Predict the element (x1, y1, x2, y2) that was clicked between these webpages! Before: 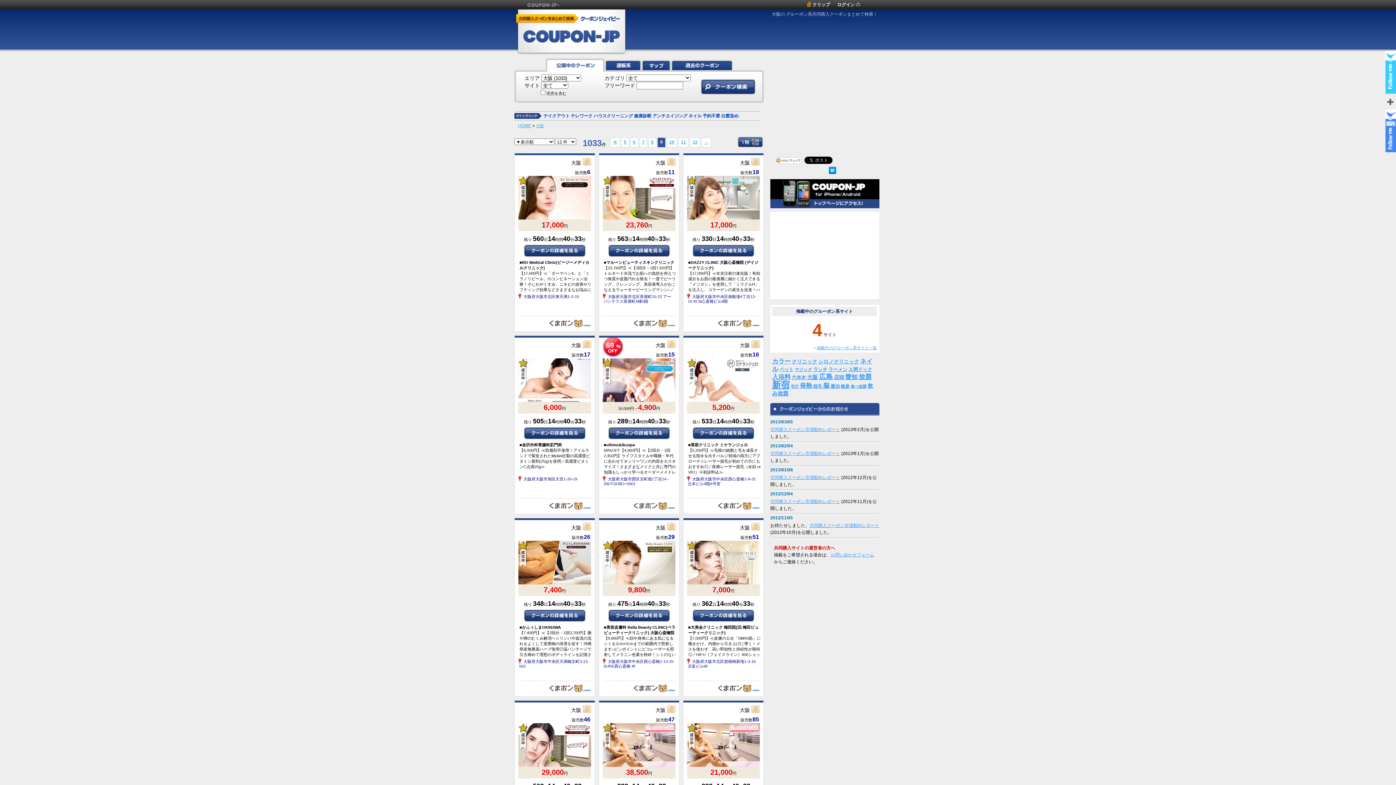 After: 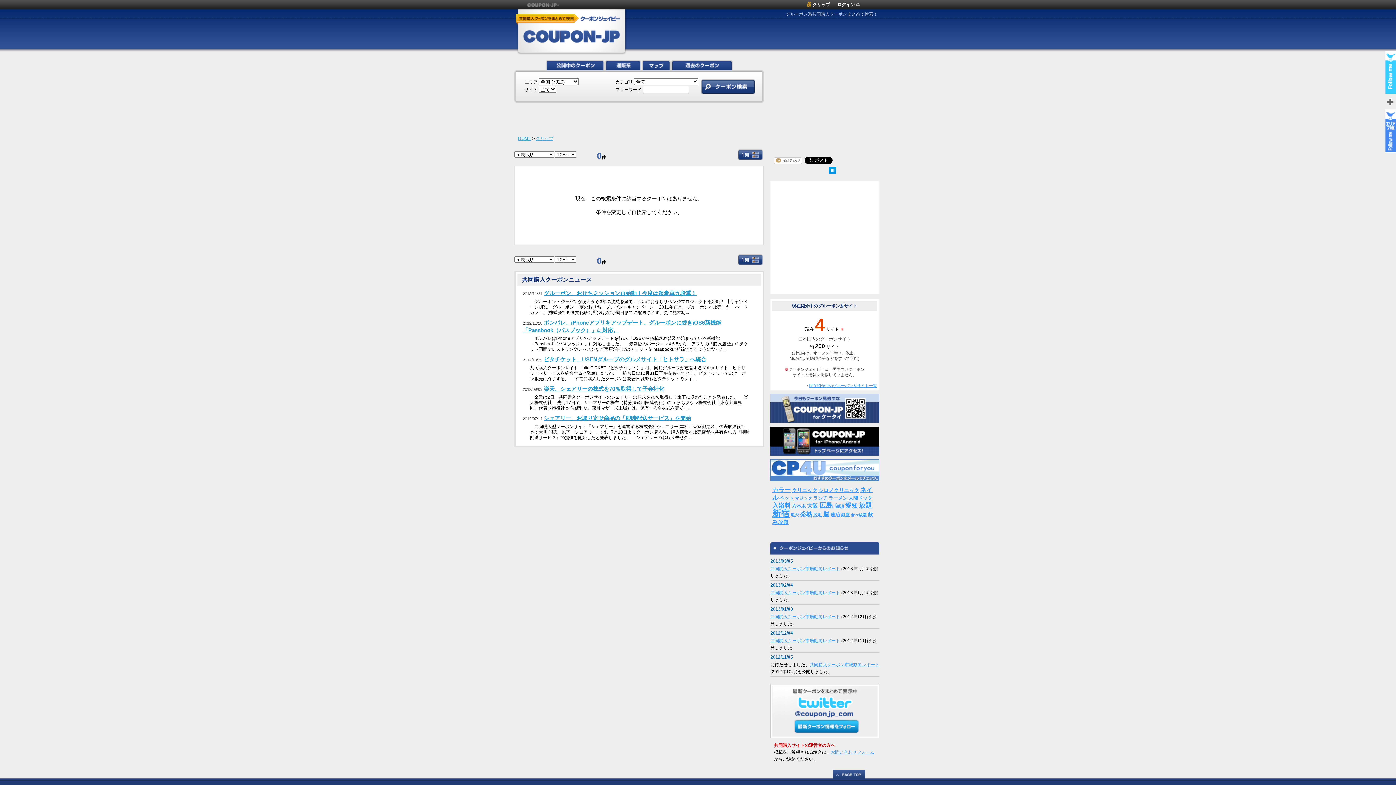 Action: bbox: (805, 1, 812, 6)